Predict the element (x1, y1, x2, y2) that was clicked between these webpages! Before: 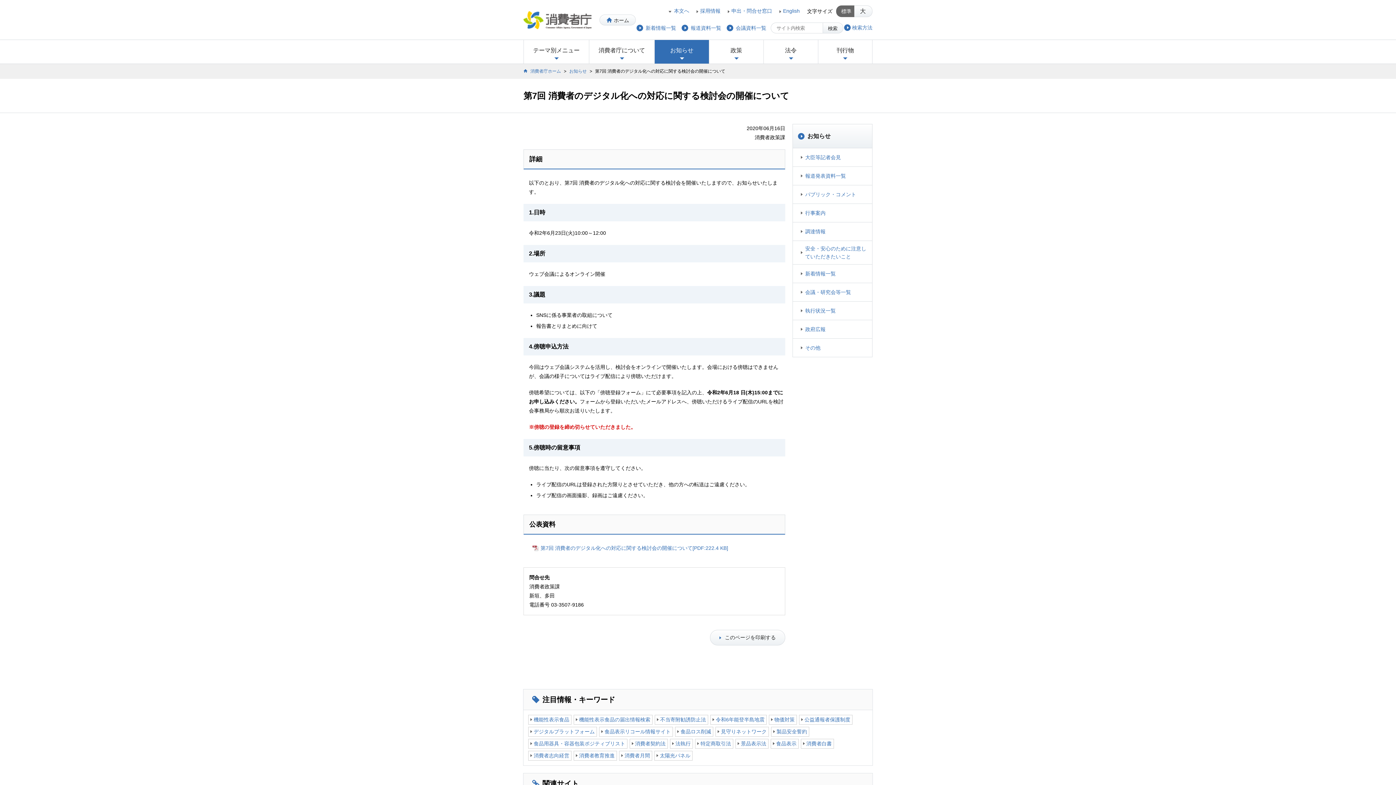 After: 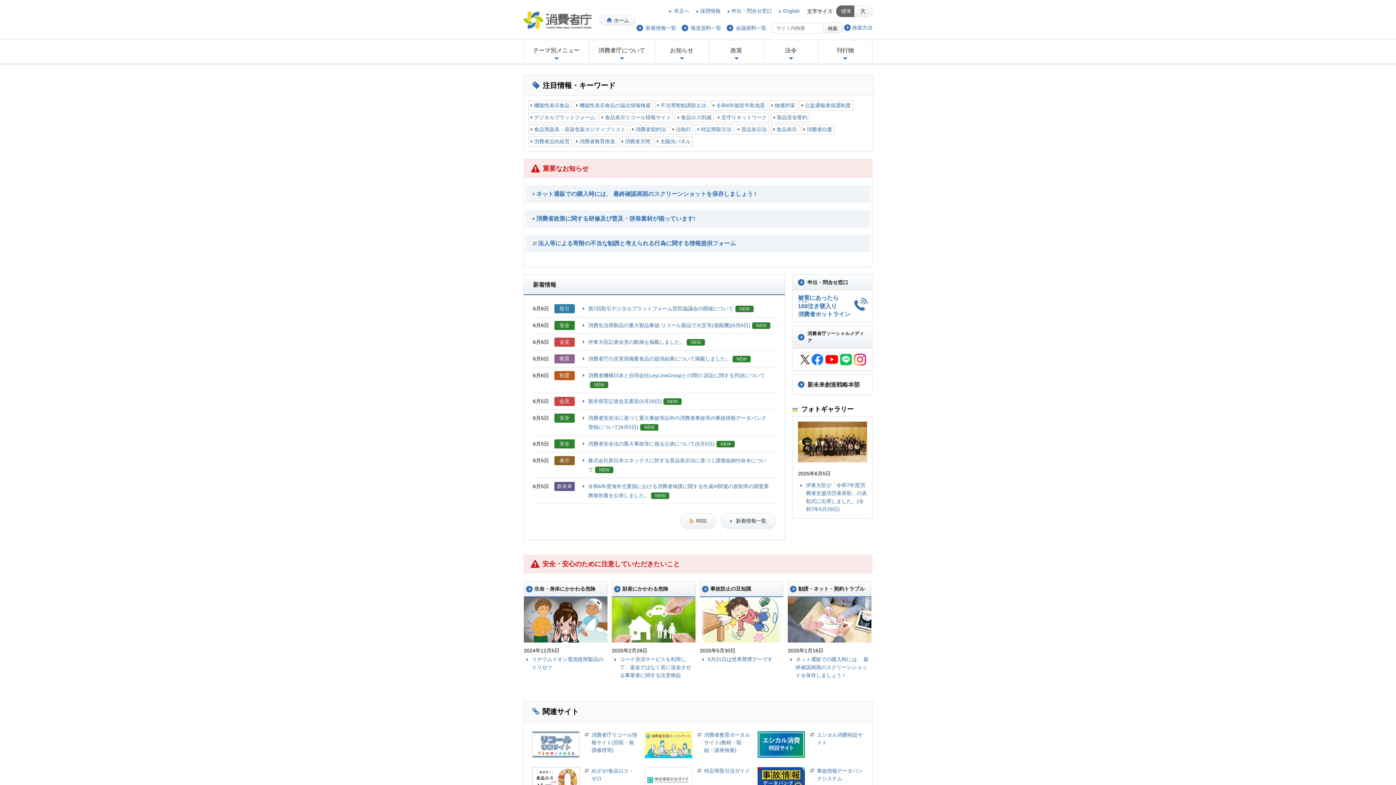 Action: bbox: (523, 68, 561, 73) label: 消費者庁ホーム